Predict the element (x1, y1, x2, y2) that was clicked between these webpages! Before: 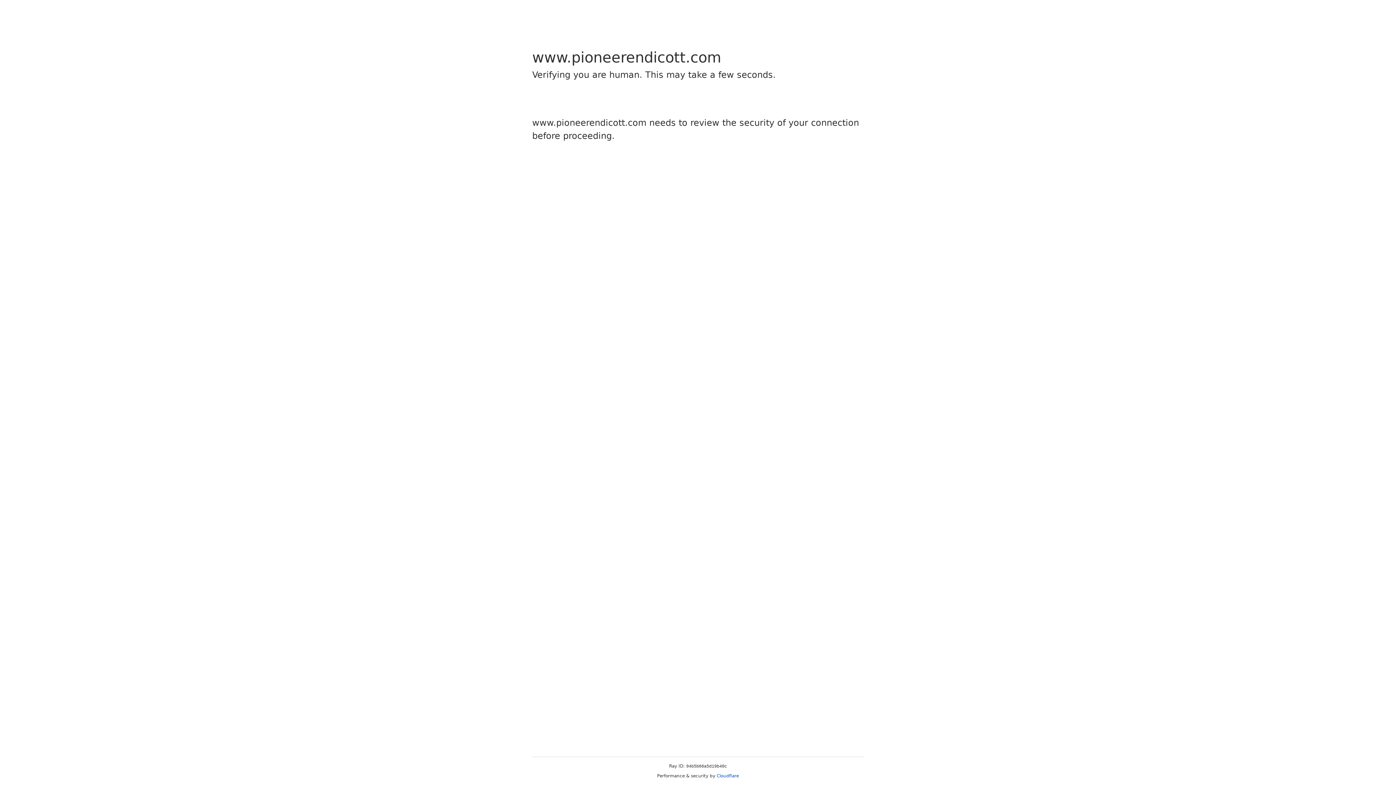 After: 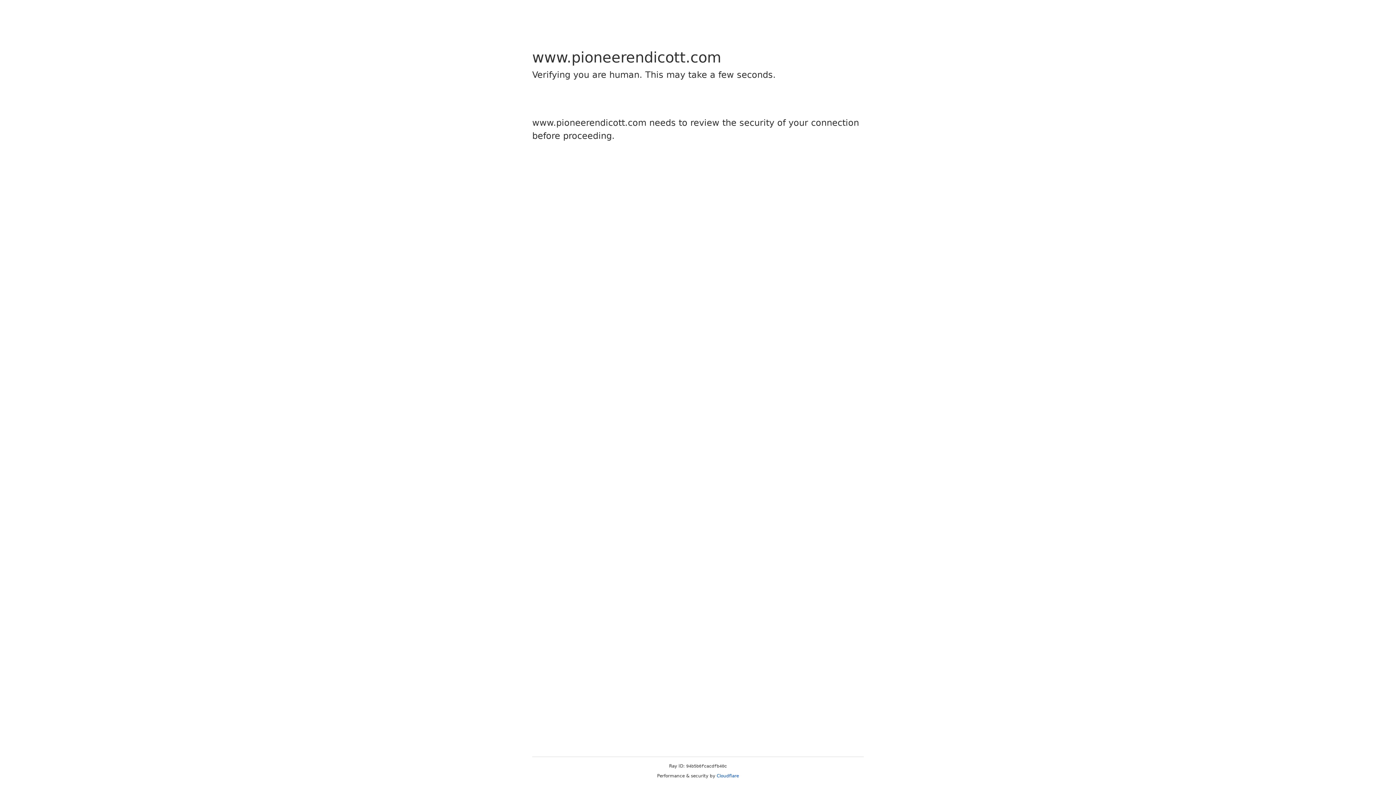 Action: bbox: (716, 773, 739, 778) label: Cloudflare